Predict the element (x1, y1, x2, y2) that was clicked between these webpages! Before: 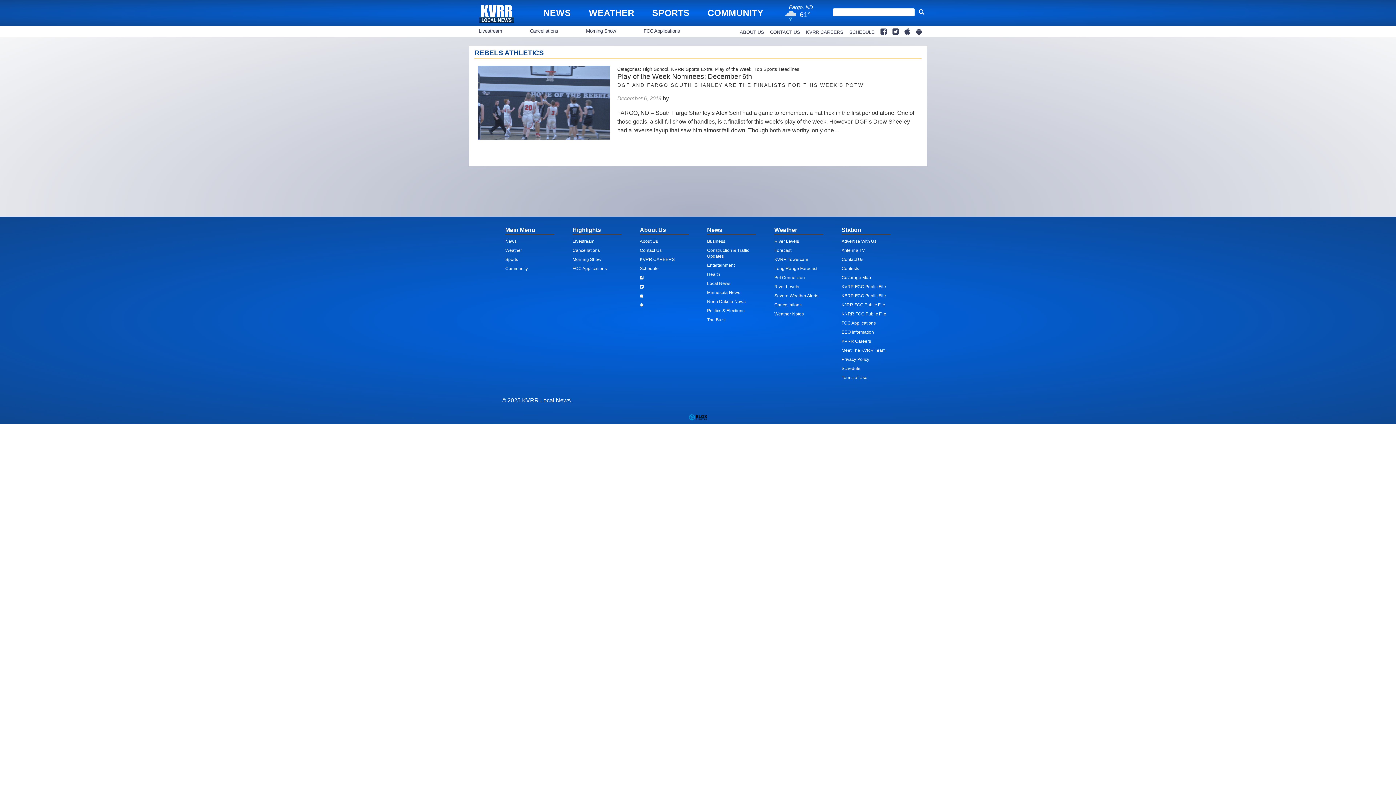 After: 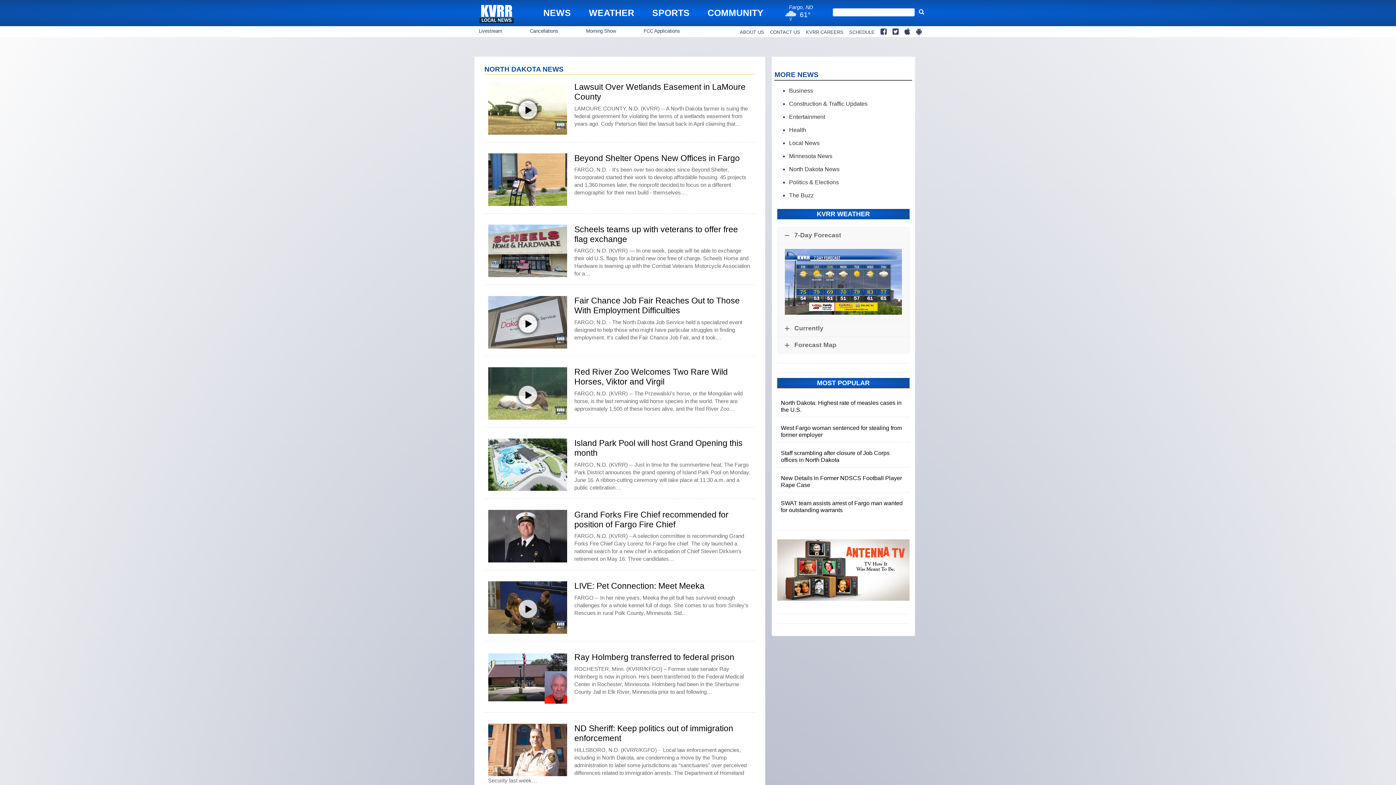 Action: label: North Dakota News bbox: (707, 299, 745, 304)